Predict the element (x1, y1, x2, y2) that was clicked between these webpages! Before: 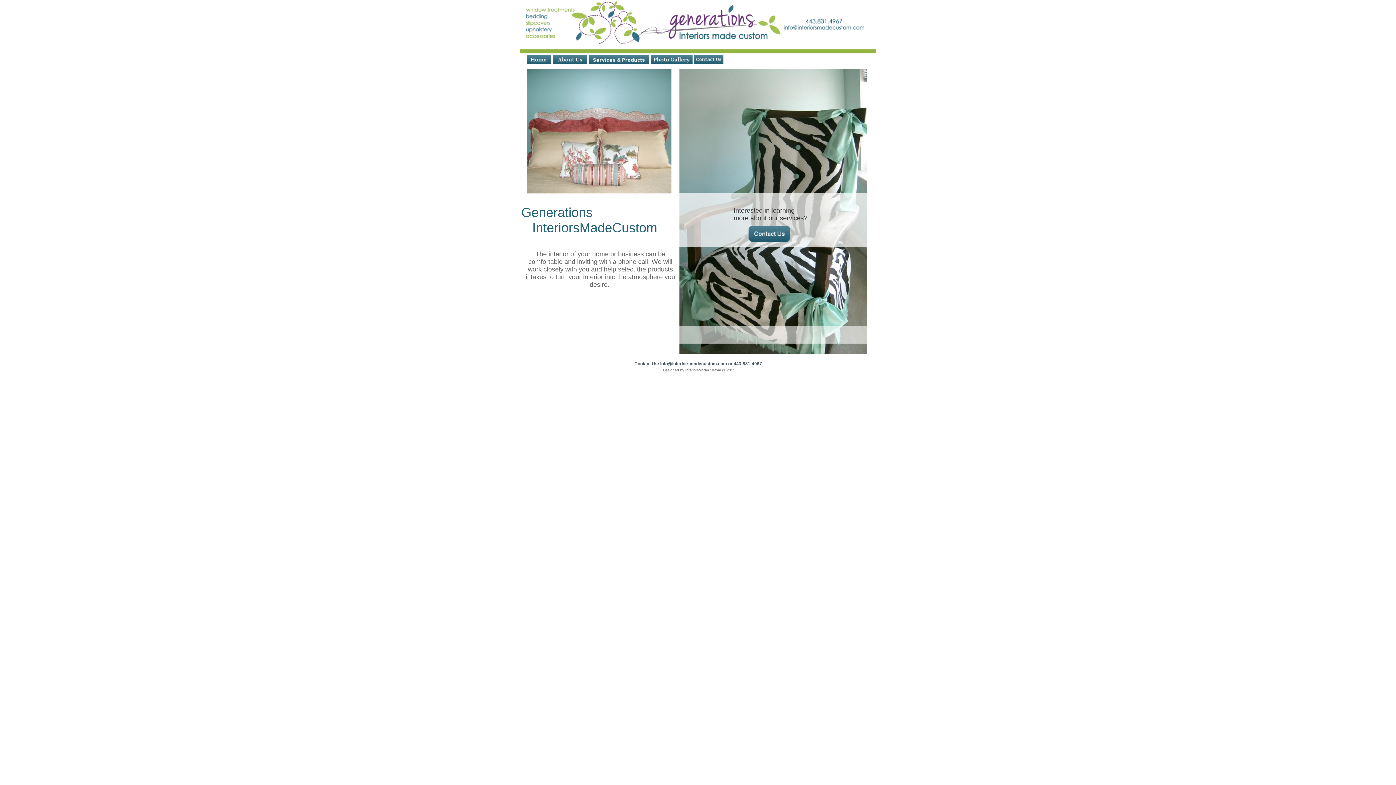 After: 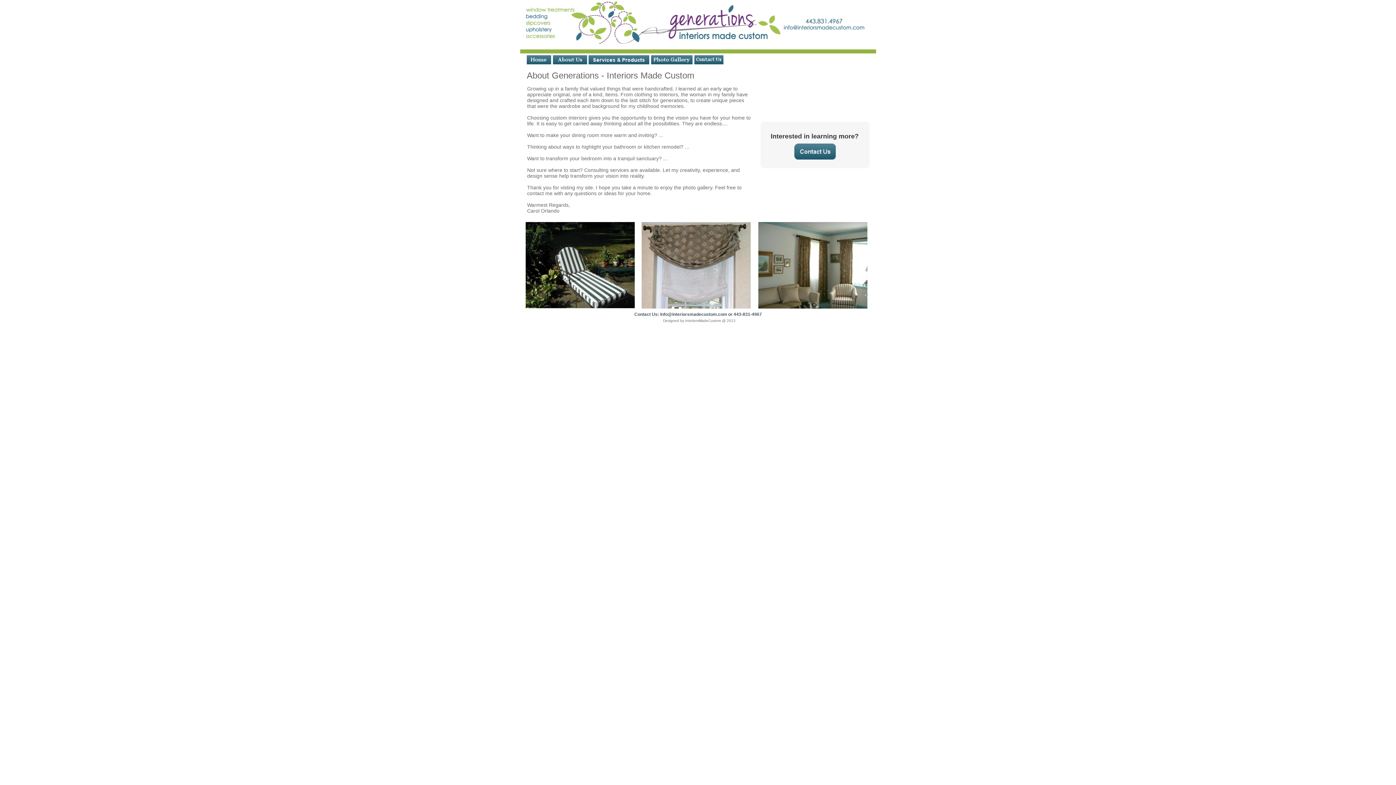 Action: bbox: (553, 55, 587, 64)